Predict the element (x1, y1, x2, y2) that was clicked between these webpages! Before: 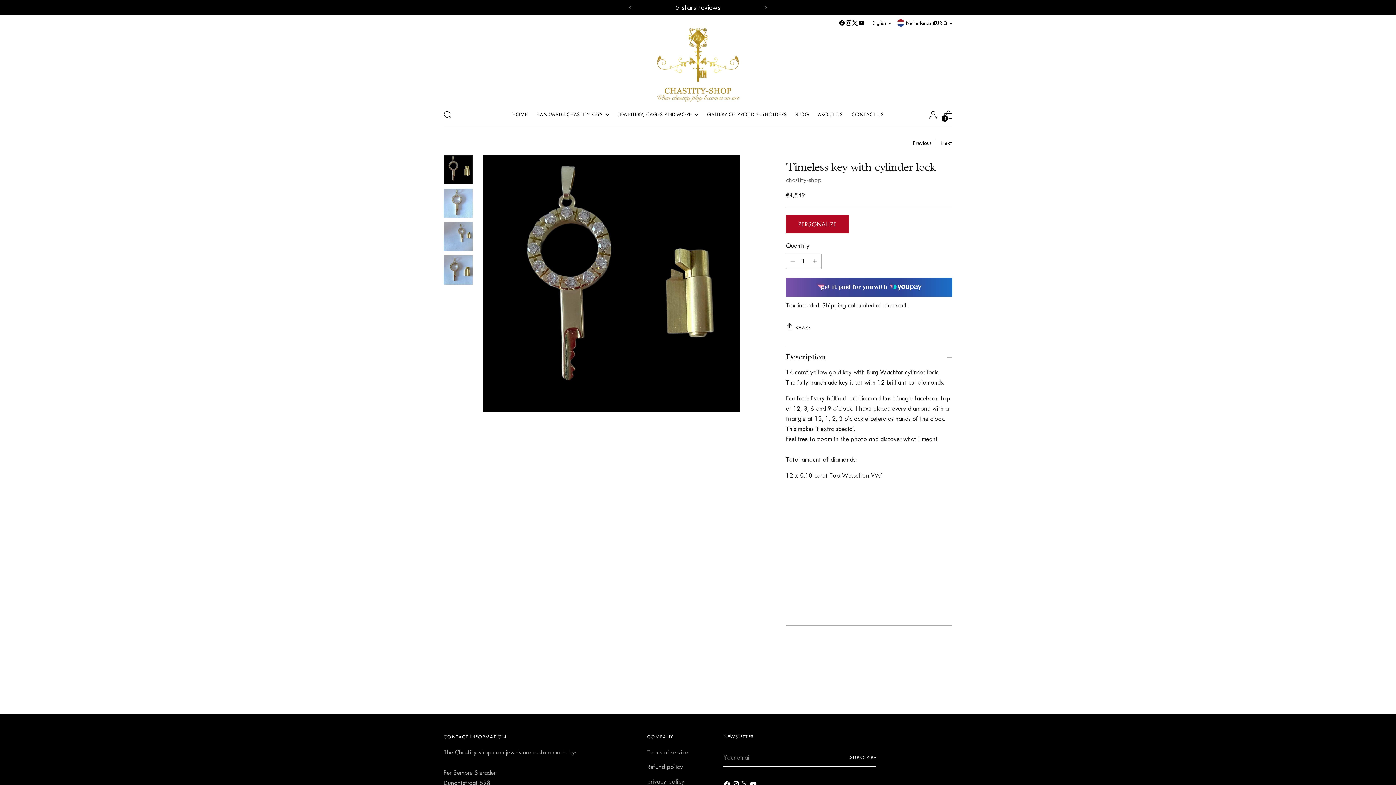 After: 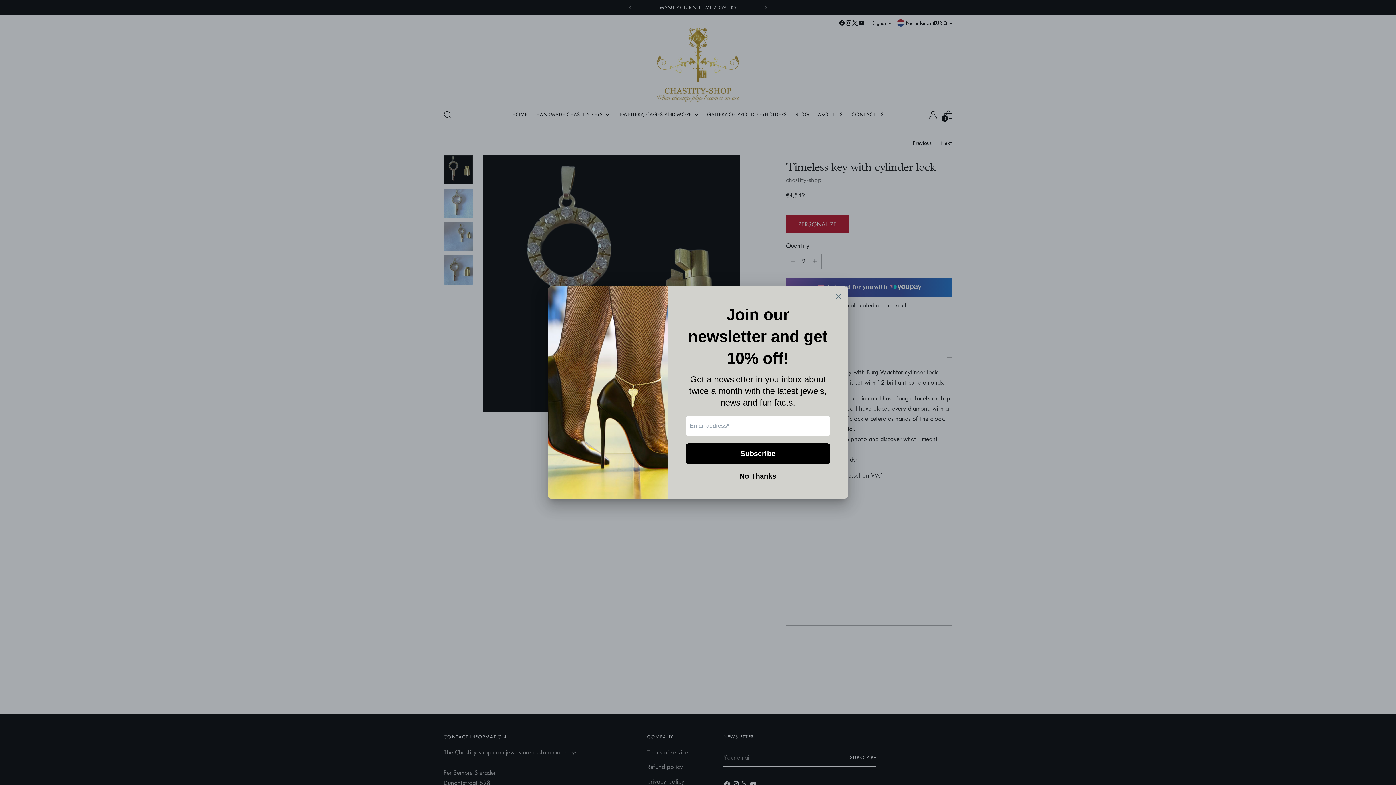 Action: label: Add product quantity bbox: (808, 228, 821, 243)